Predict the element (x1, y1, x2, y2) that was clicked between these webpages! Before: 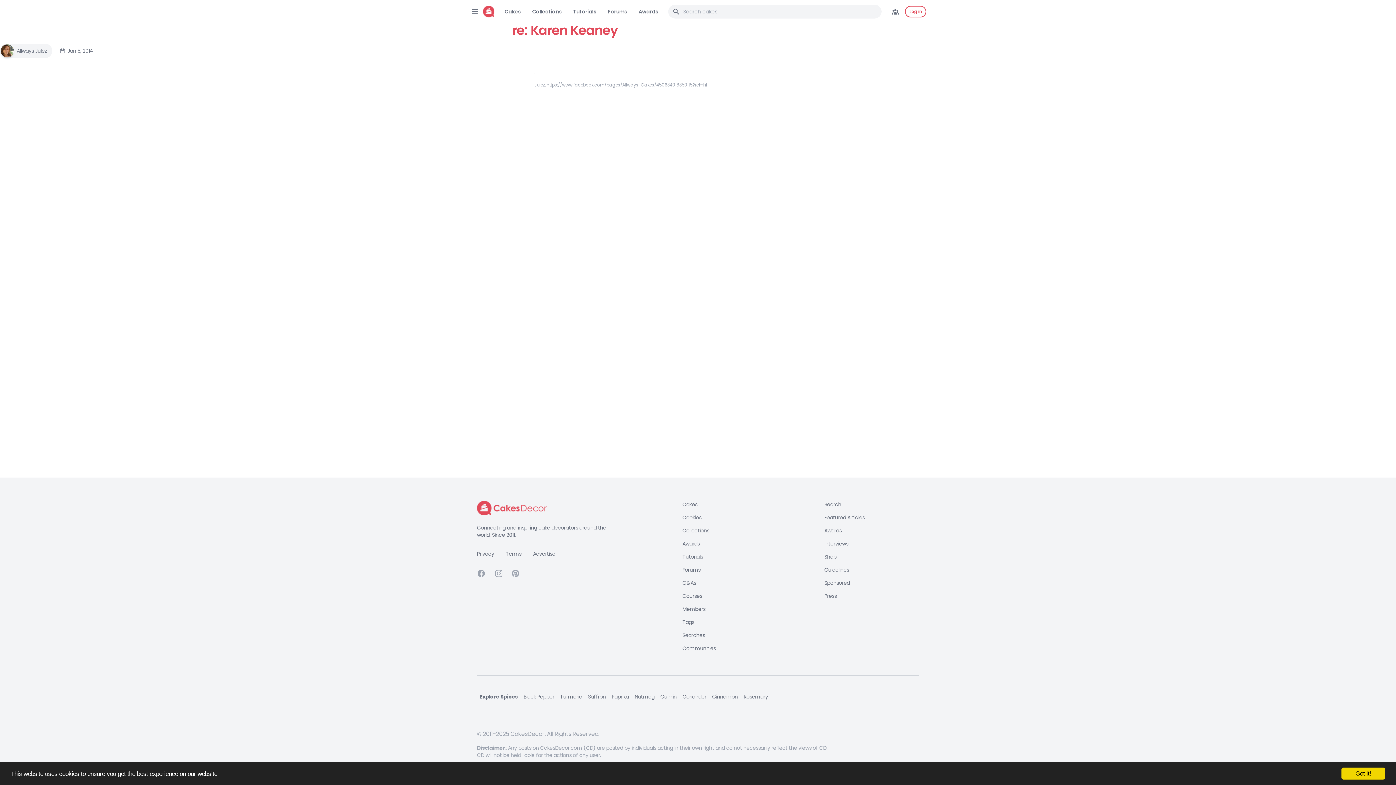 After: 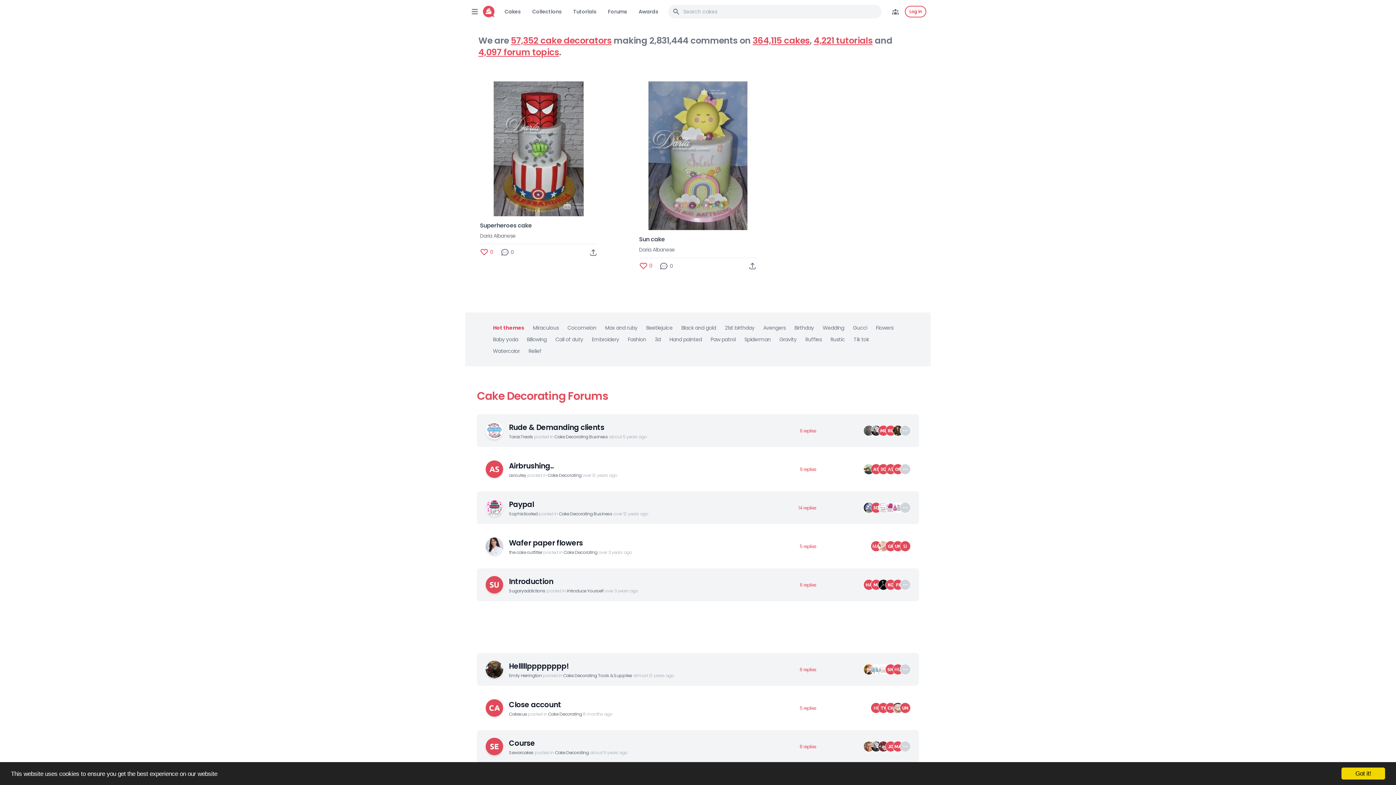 Action: bbox: (477, 501, 616, 515)